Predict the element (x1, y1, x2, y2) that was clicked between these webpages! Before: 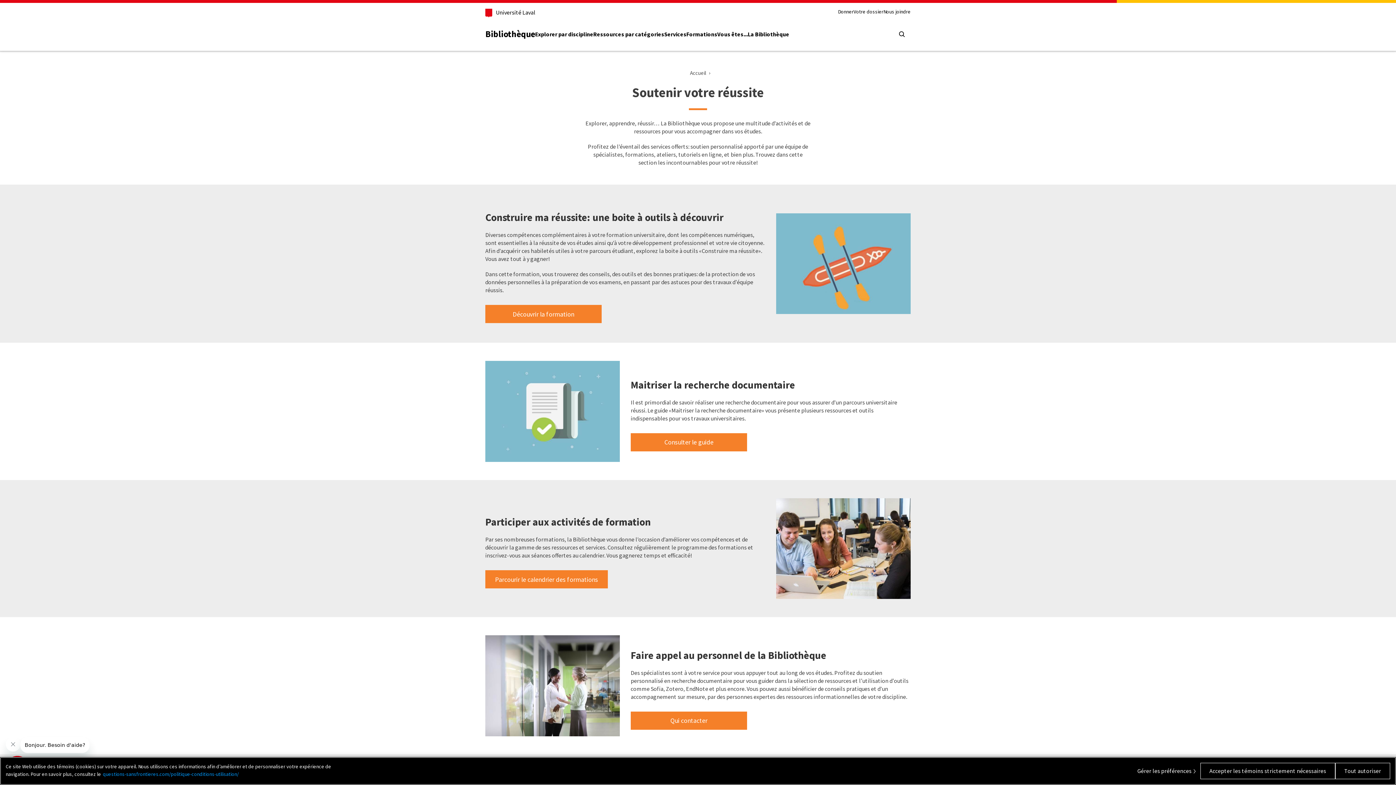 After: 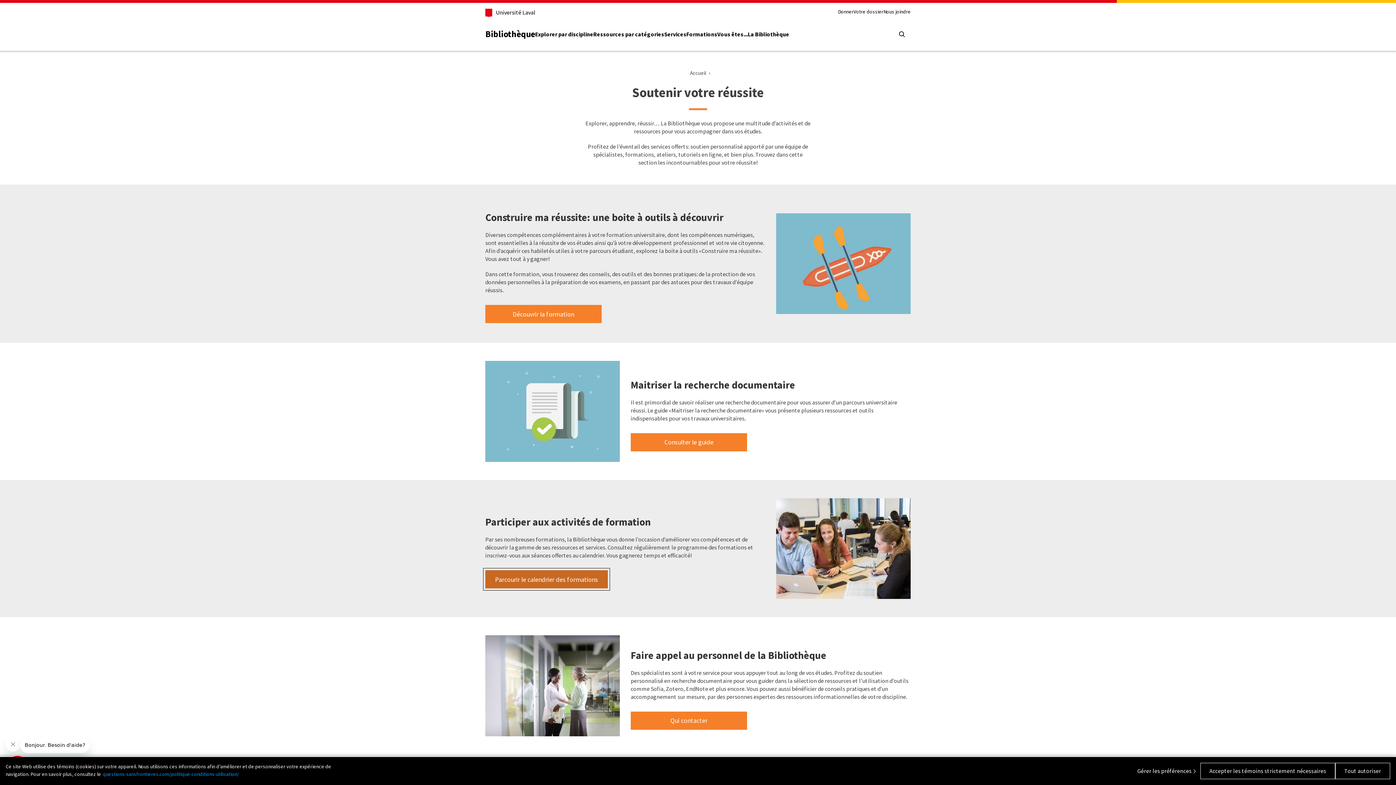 Action: bbox: (485, 570, 608, 588) label: Parcourir le calendrier des formations